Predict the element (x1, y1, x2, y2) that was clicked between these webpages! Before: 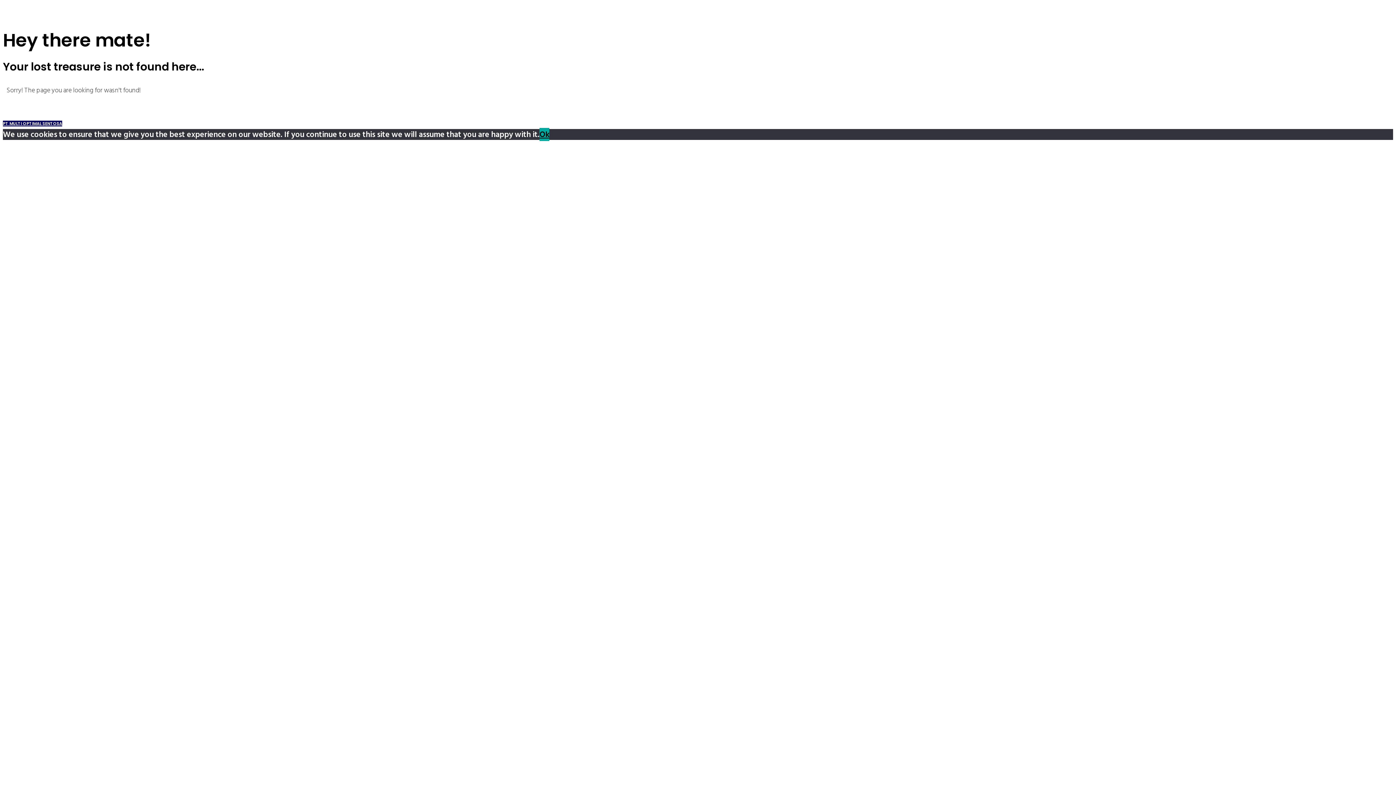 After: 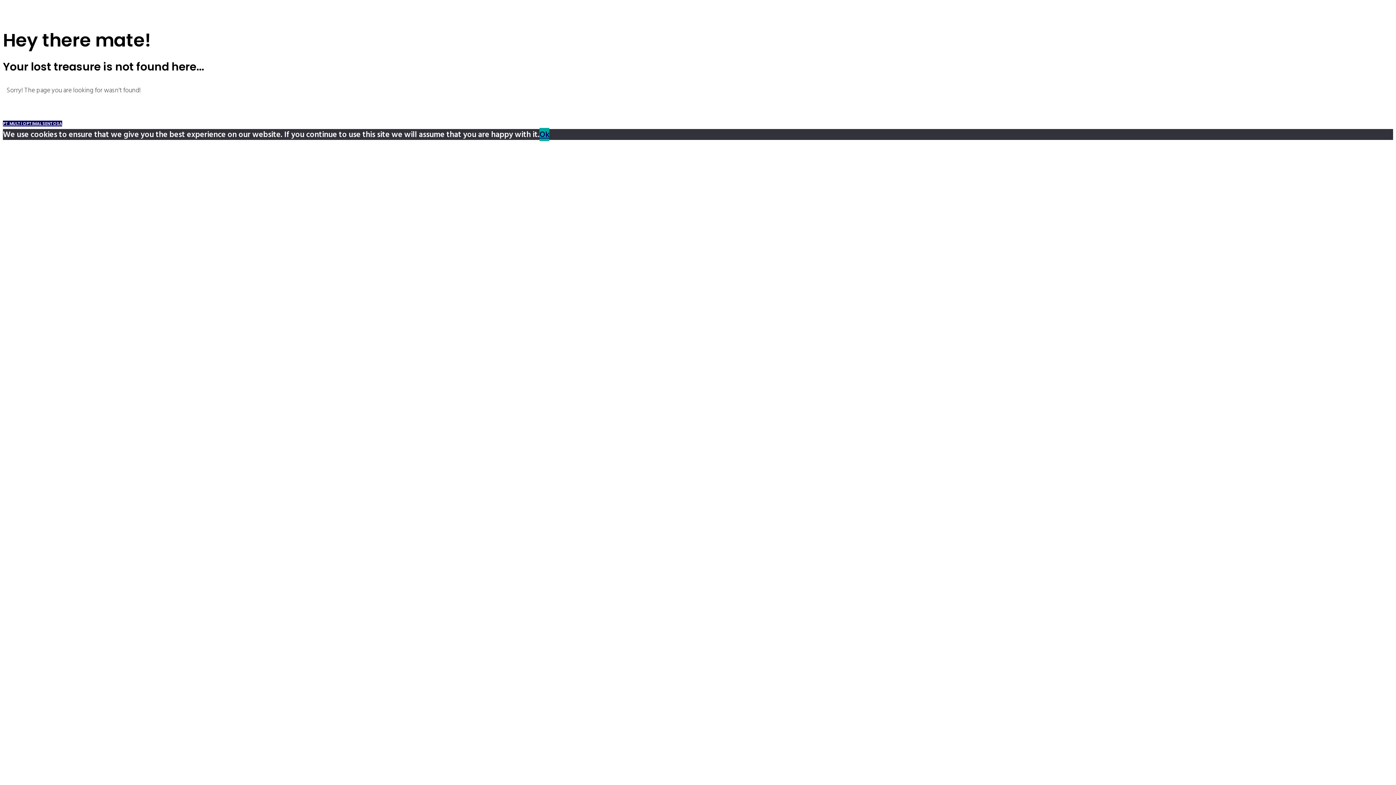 Action: bbox: (539, 127, 549, 141) label: Ok